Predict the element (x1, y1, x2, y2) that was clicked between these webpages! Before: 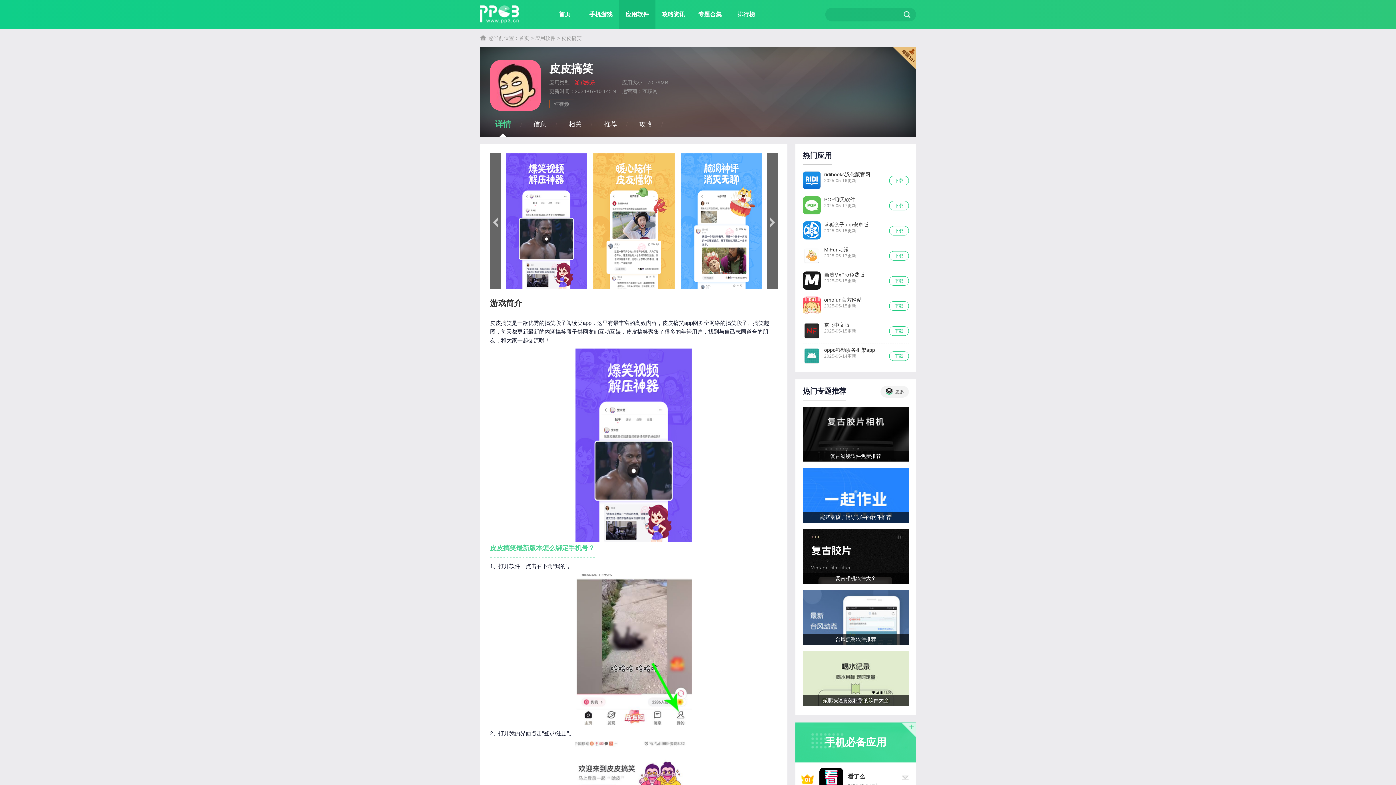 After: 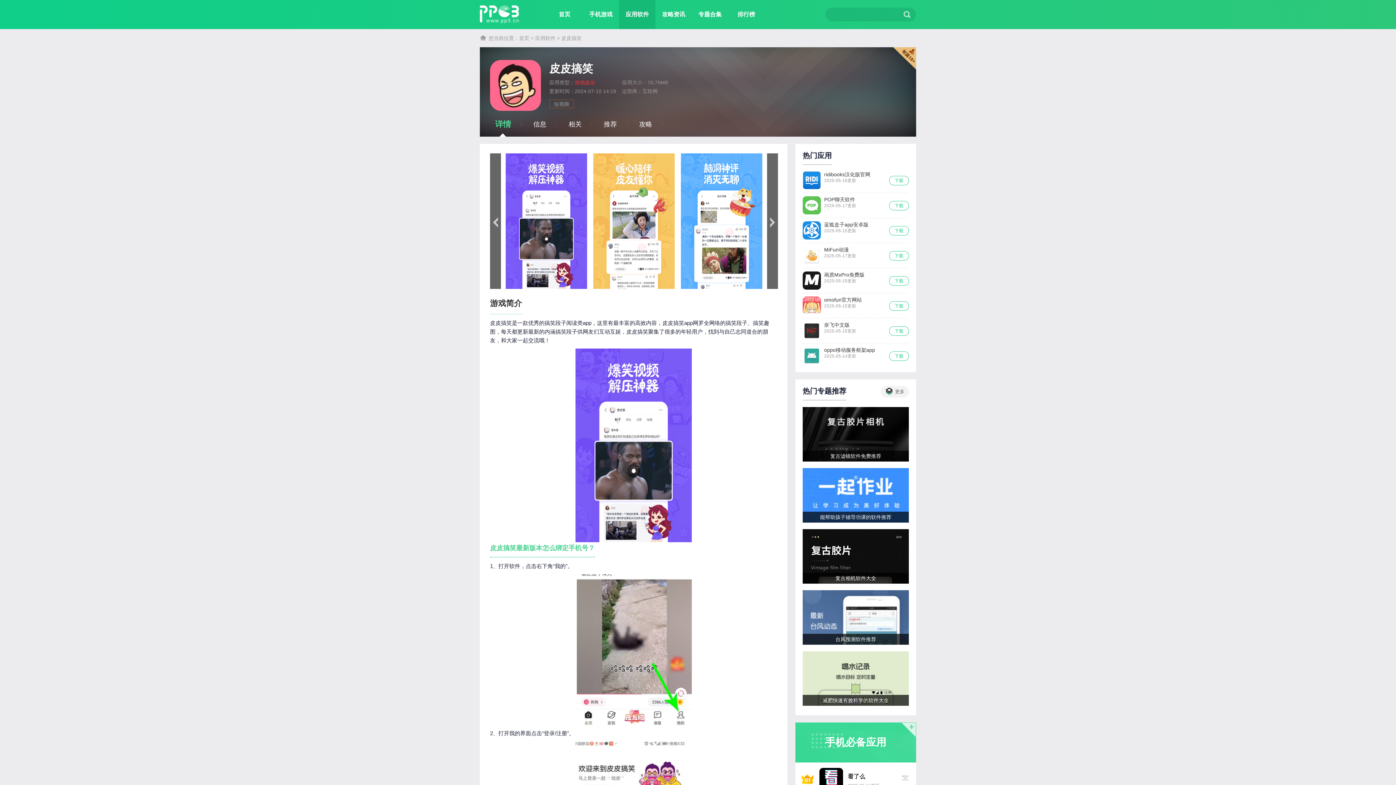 Action: bbox: (802, 468, 909, 522) label: 能帮助孩子辅导功课的软件推荐